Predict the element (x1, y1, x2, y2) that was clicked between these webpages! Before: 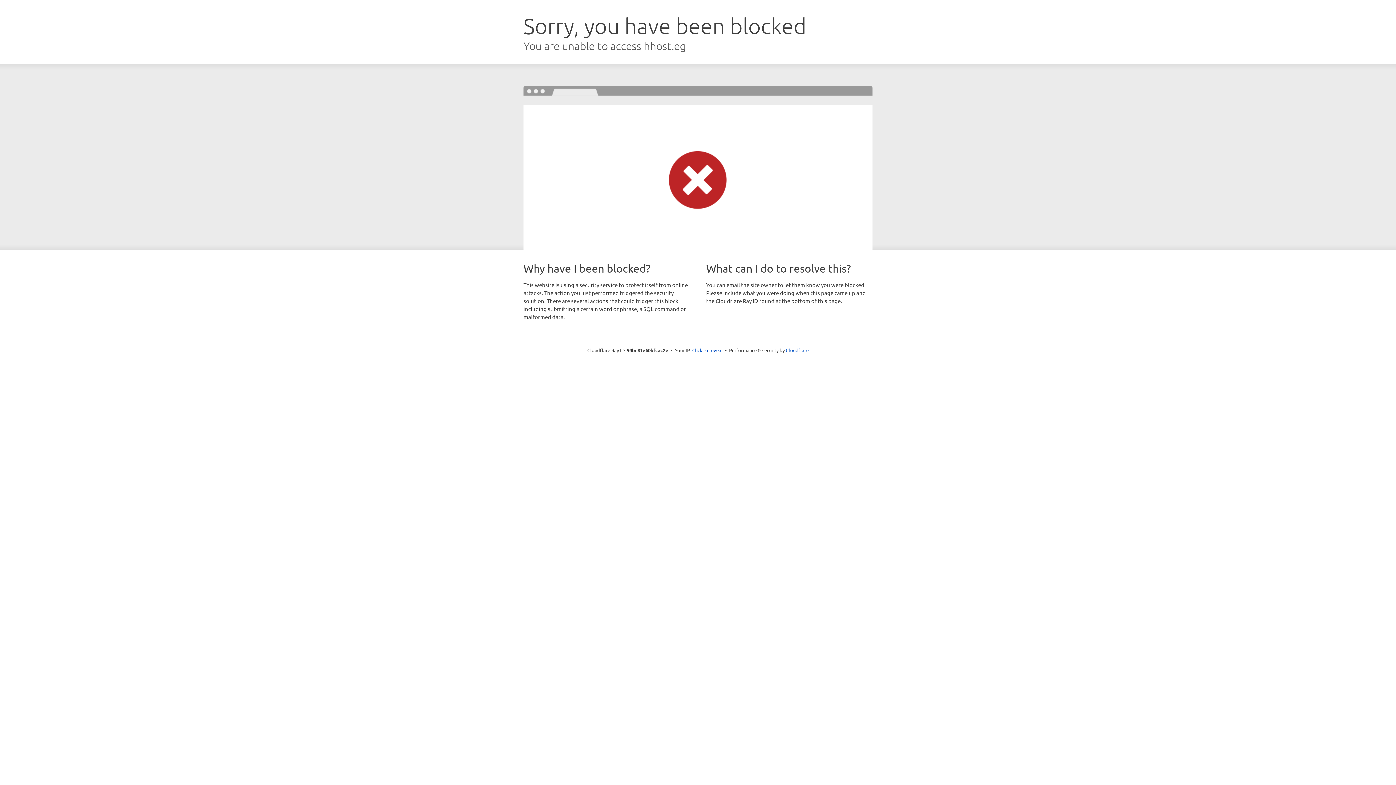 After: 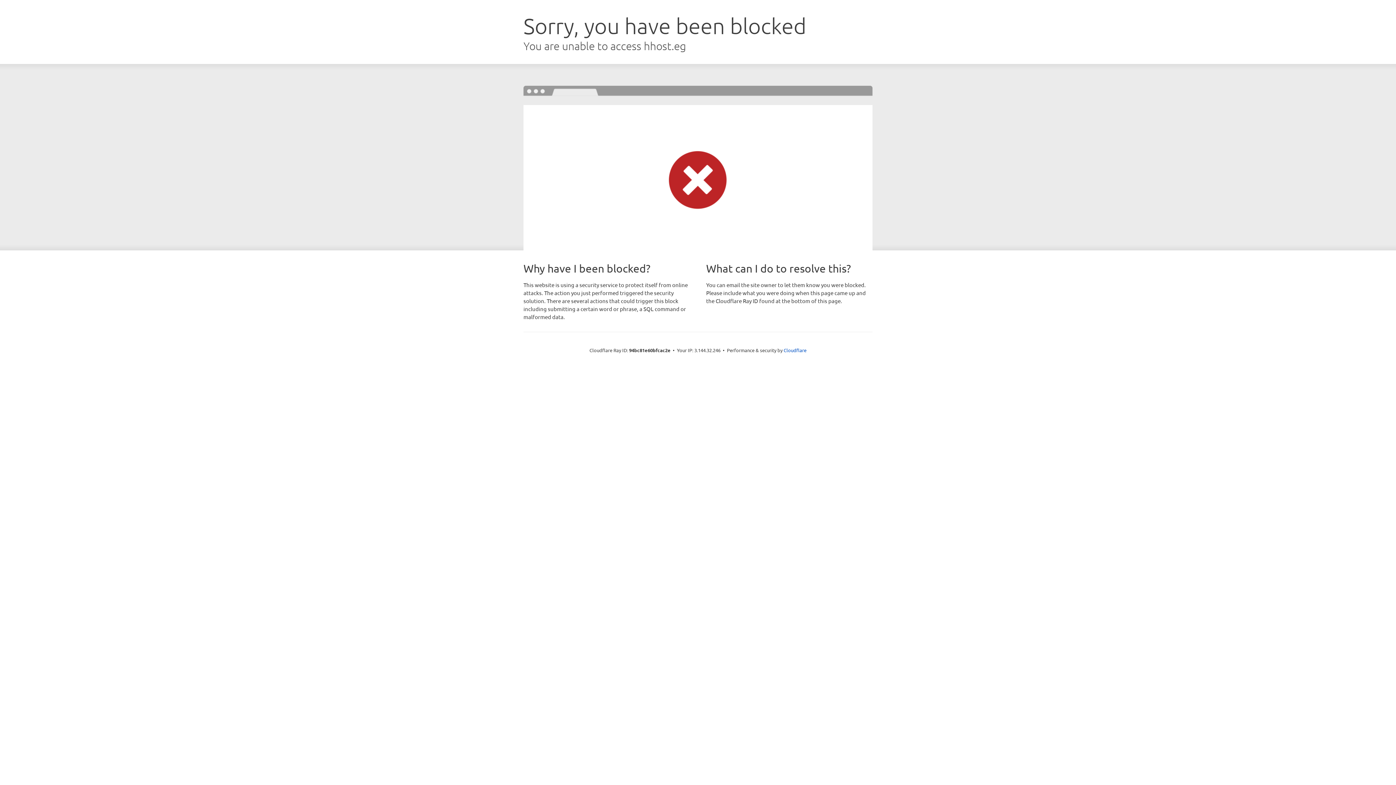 Action: bbox: (692, 346, 722, 353) label: Click to reveal